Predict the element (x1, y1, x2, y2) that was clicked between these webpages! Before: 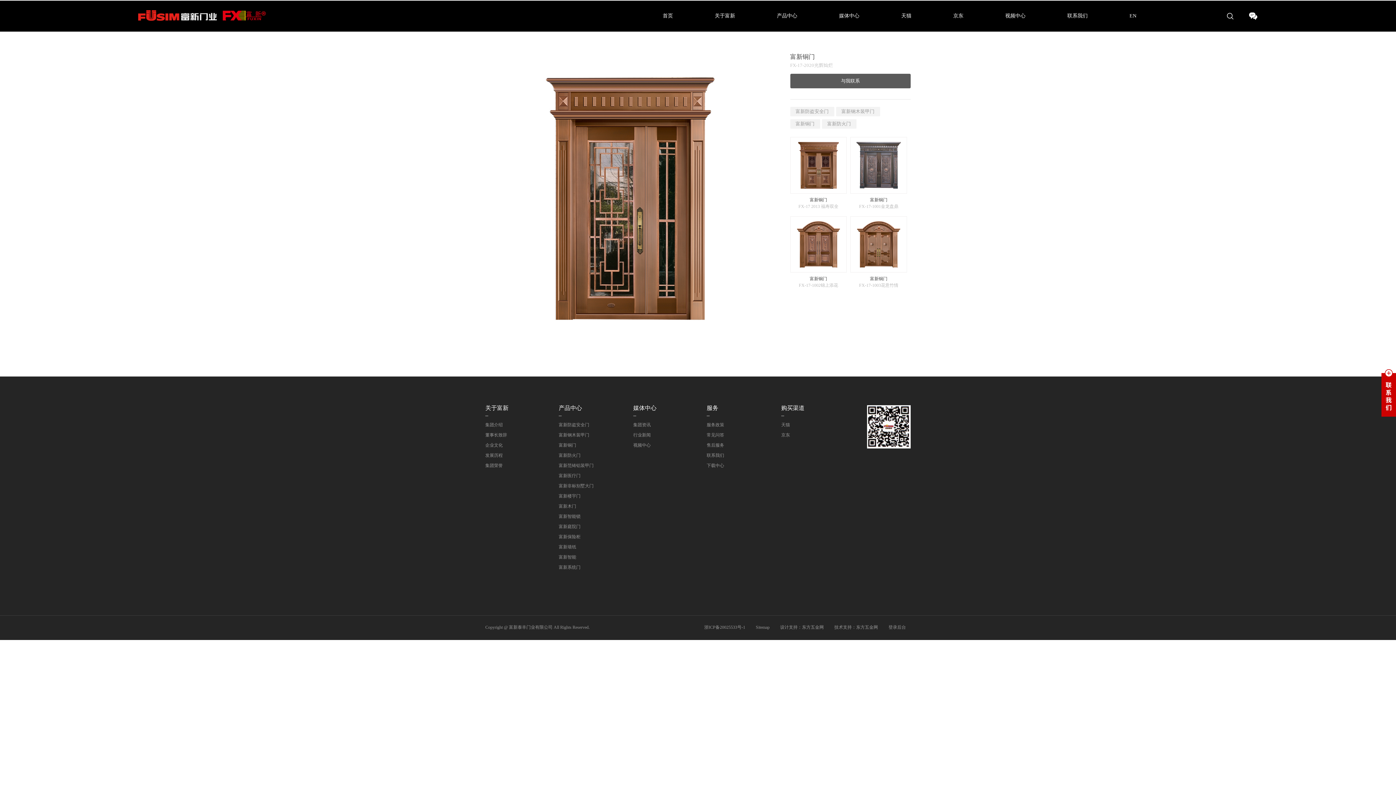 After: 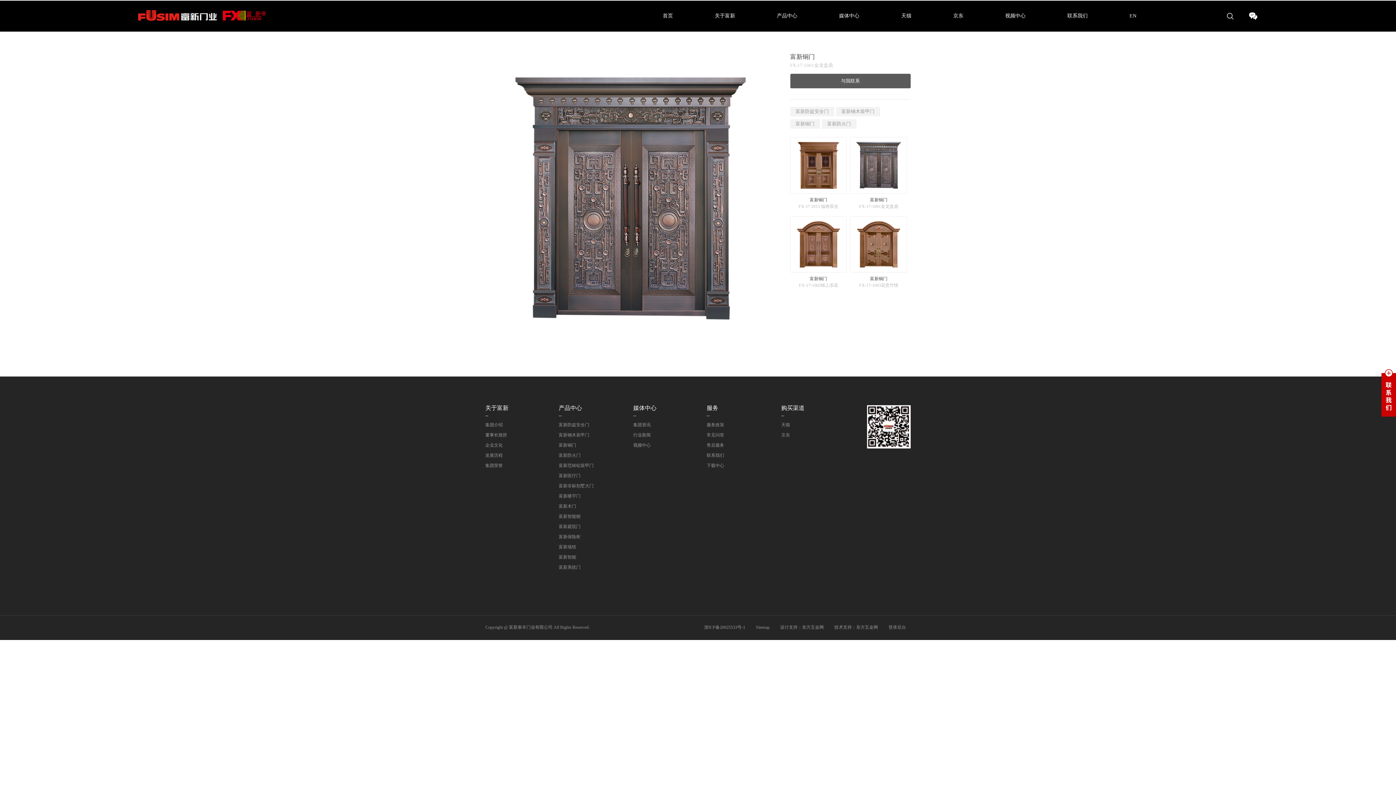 Action: label: 富新铜门

FX-17-1001金龙盘鼎 bbox: (850, 137, 907, 208)